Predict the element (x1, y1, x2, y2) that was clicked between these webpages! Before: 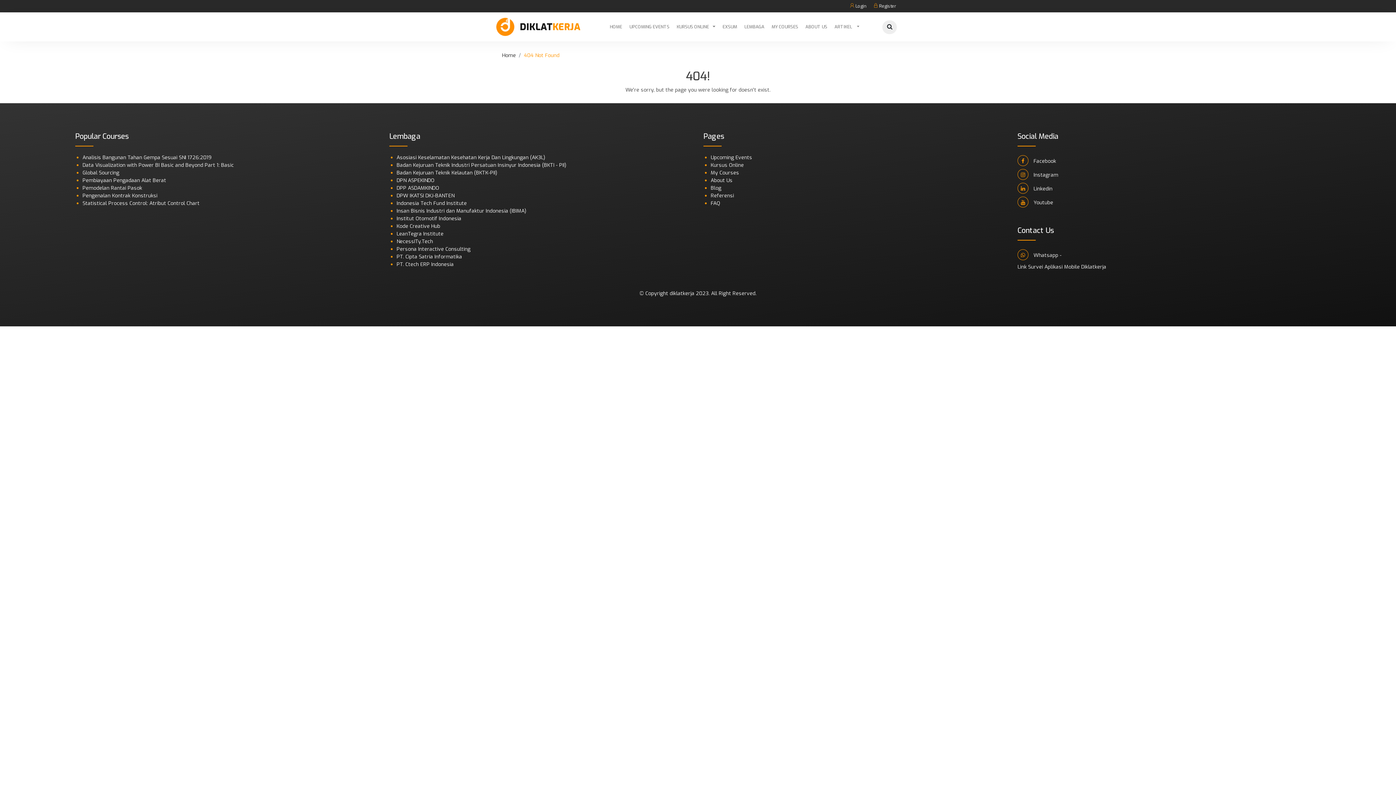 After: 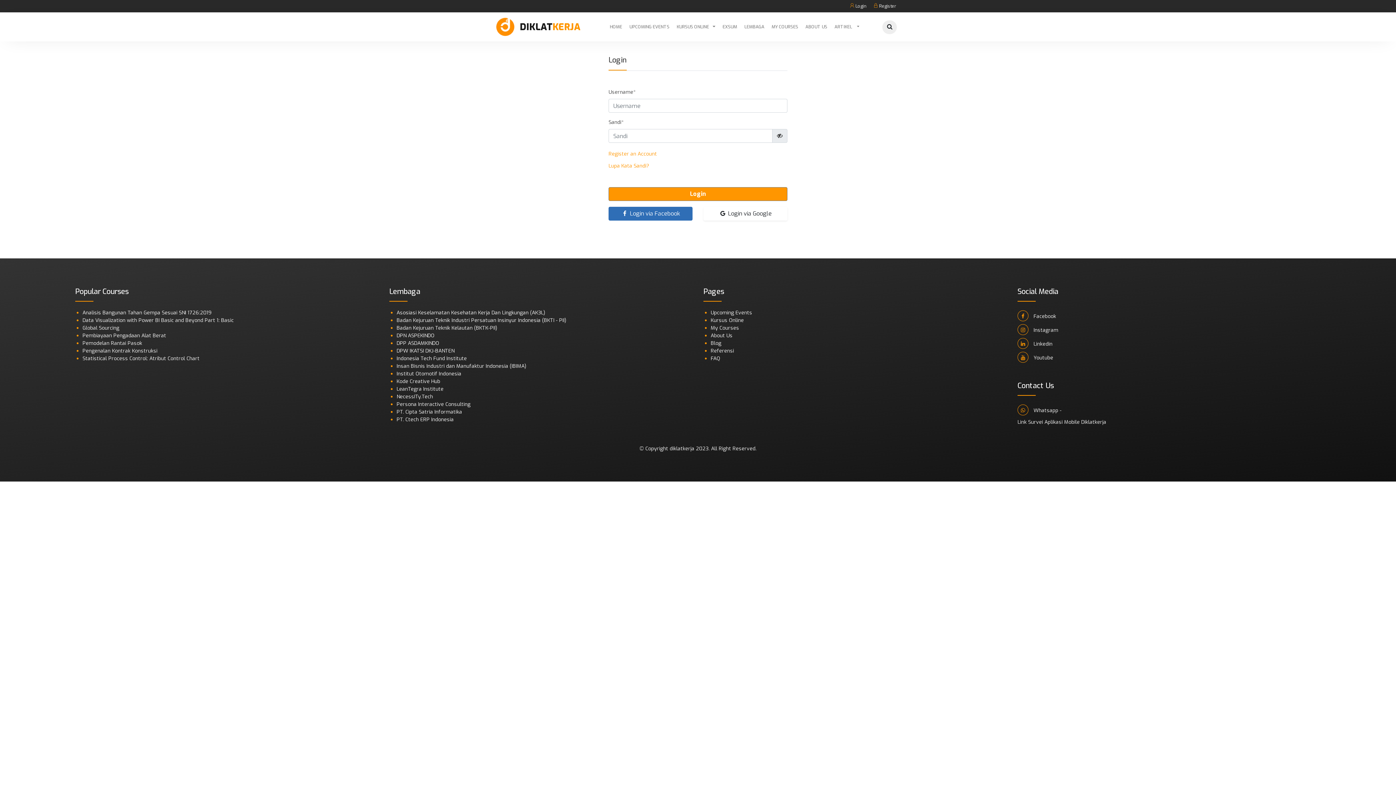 Action: label: MY COURSES bbox: (768, 12, 802, 41)